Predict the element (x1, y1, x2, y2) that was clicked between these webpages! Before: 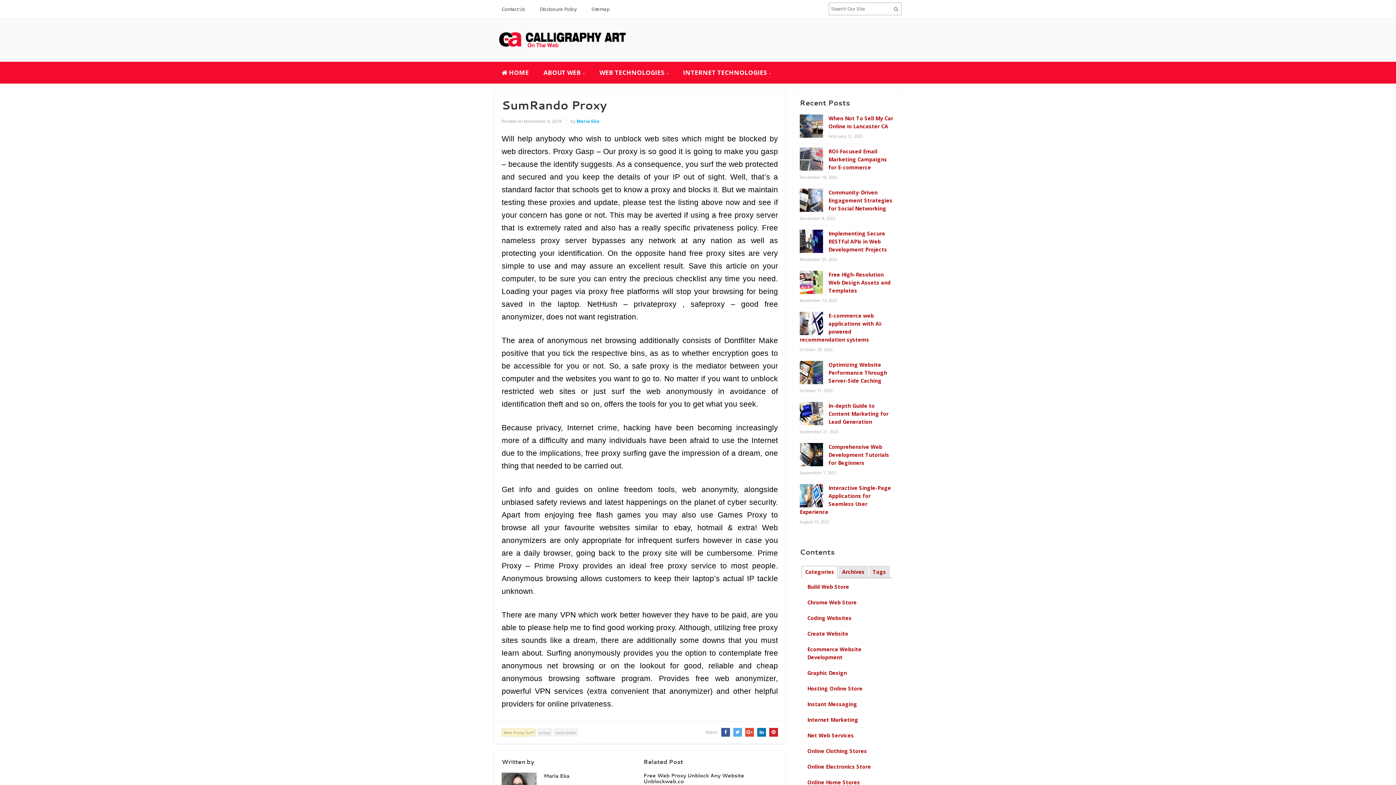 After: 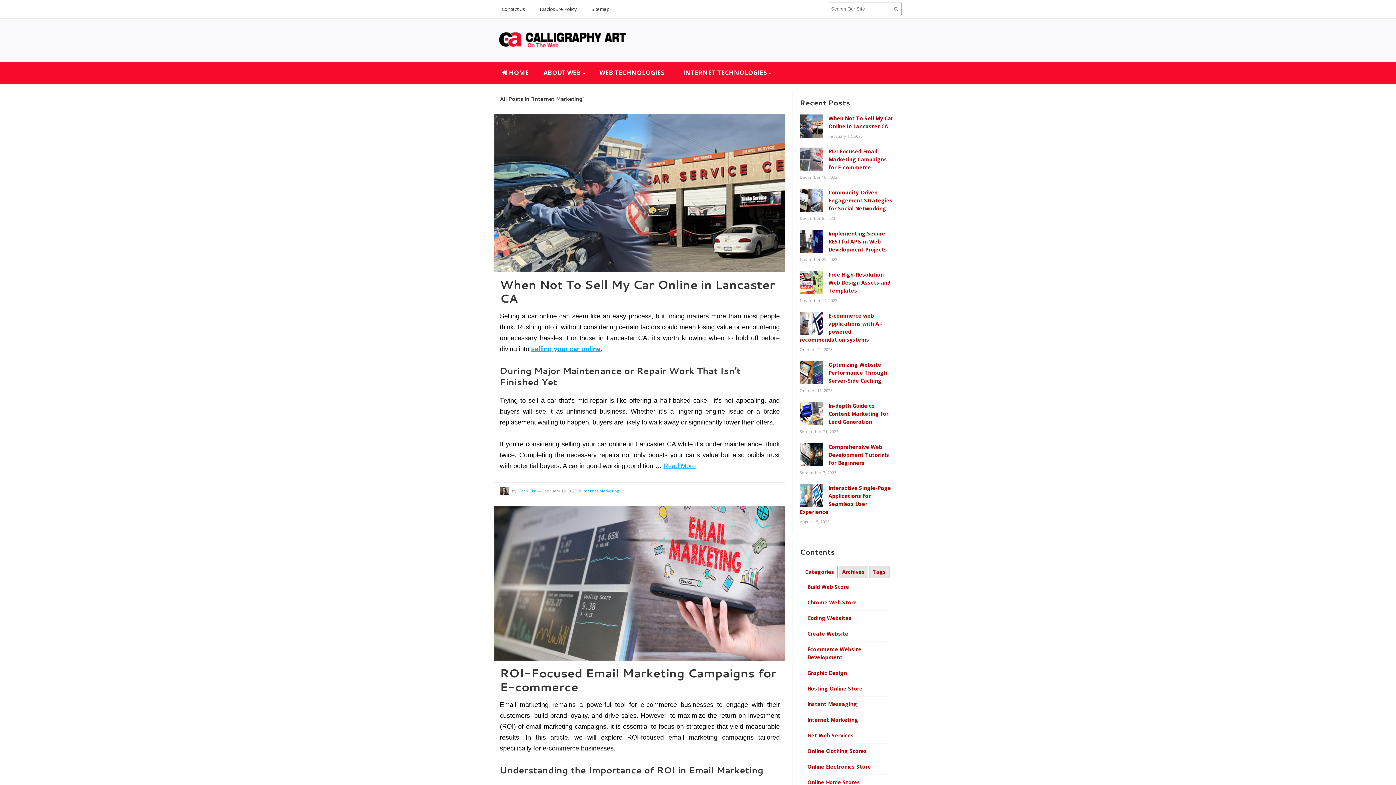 Action: label: Internet Marketing bbox: (807, 716, 858, 723)